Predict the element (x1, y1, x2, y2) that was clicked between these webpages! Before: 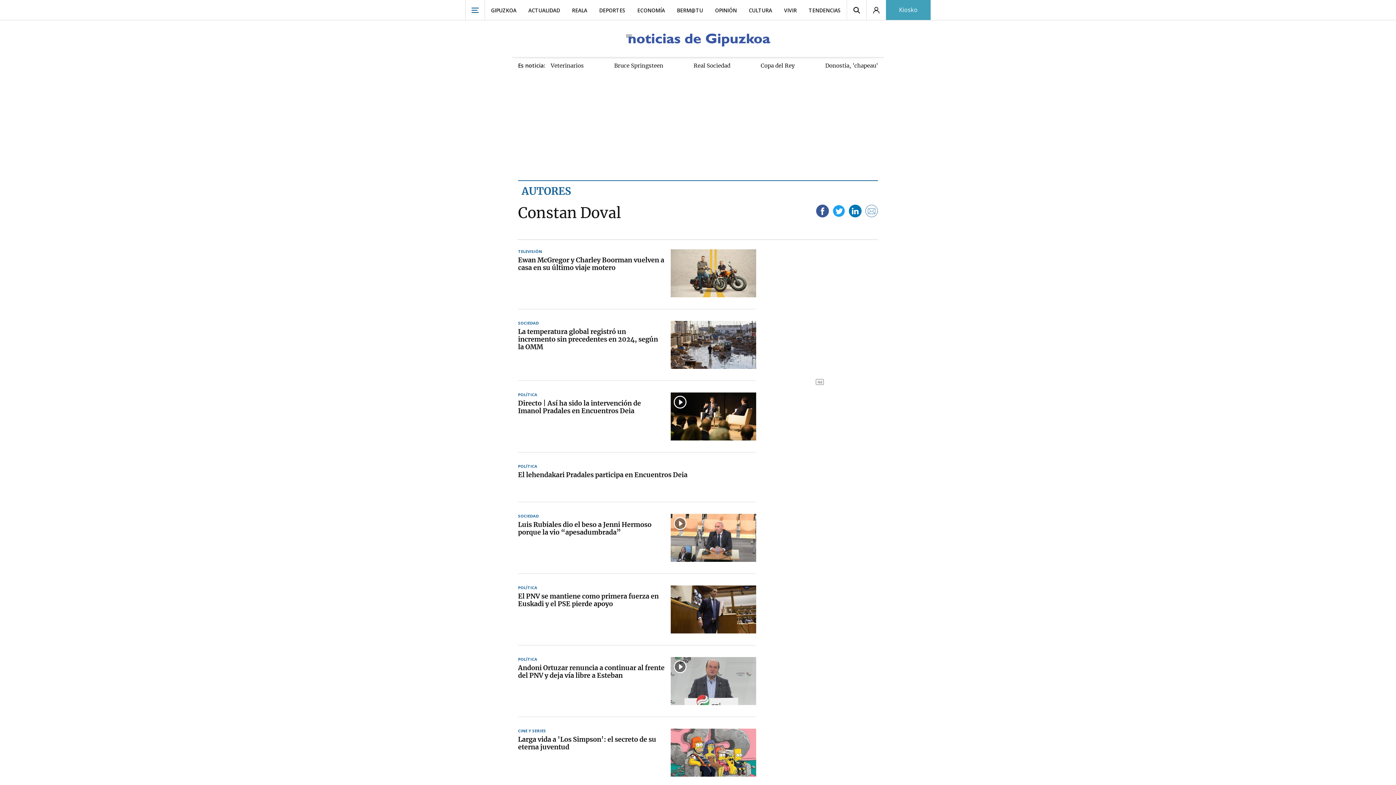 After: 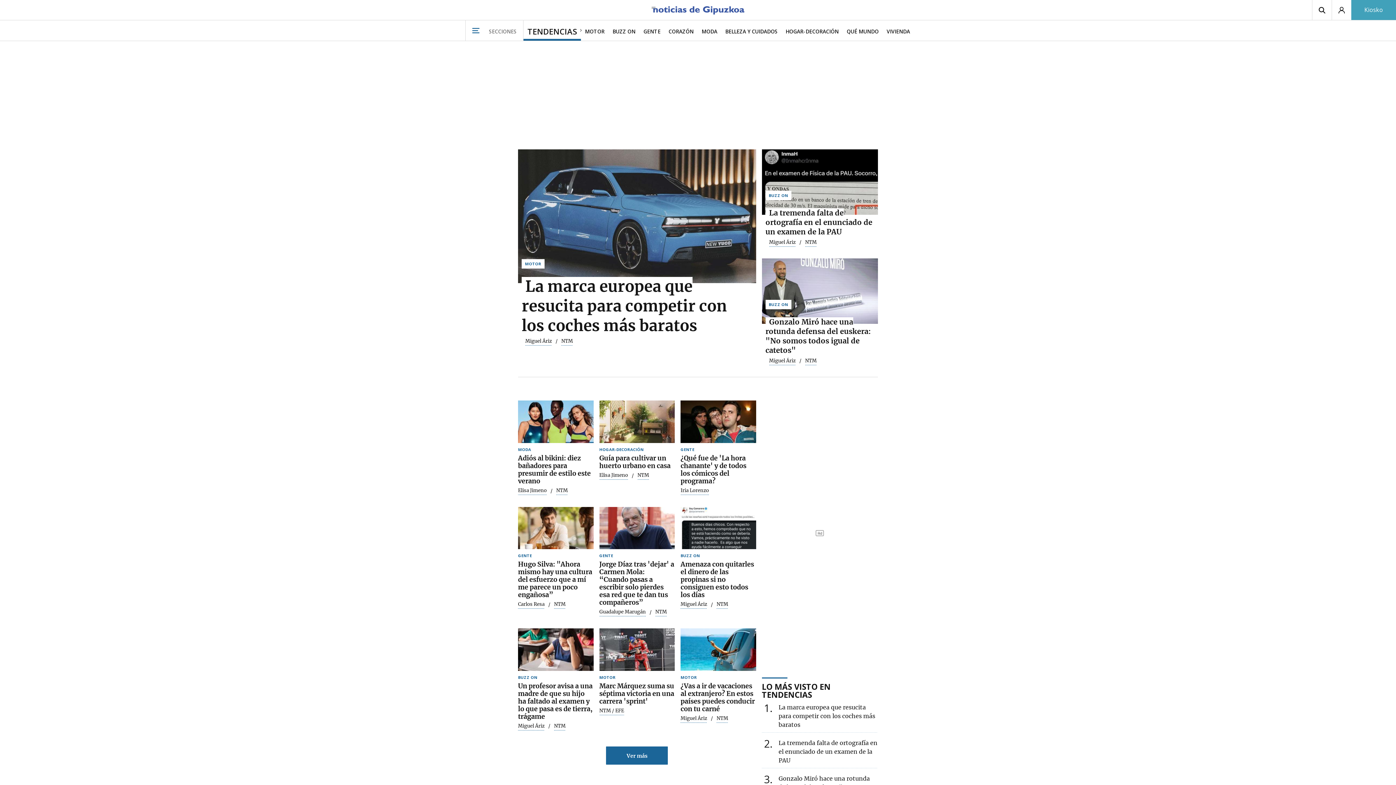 Action: label: TENDENCIAS bbox: (806, 0, 843, 20)